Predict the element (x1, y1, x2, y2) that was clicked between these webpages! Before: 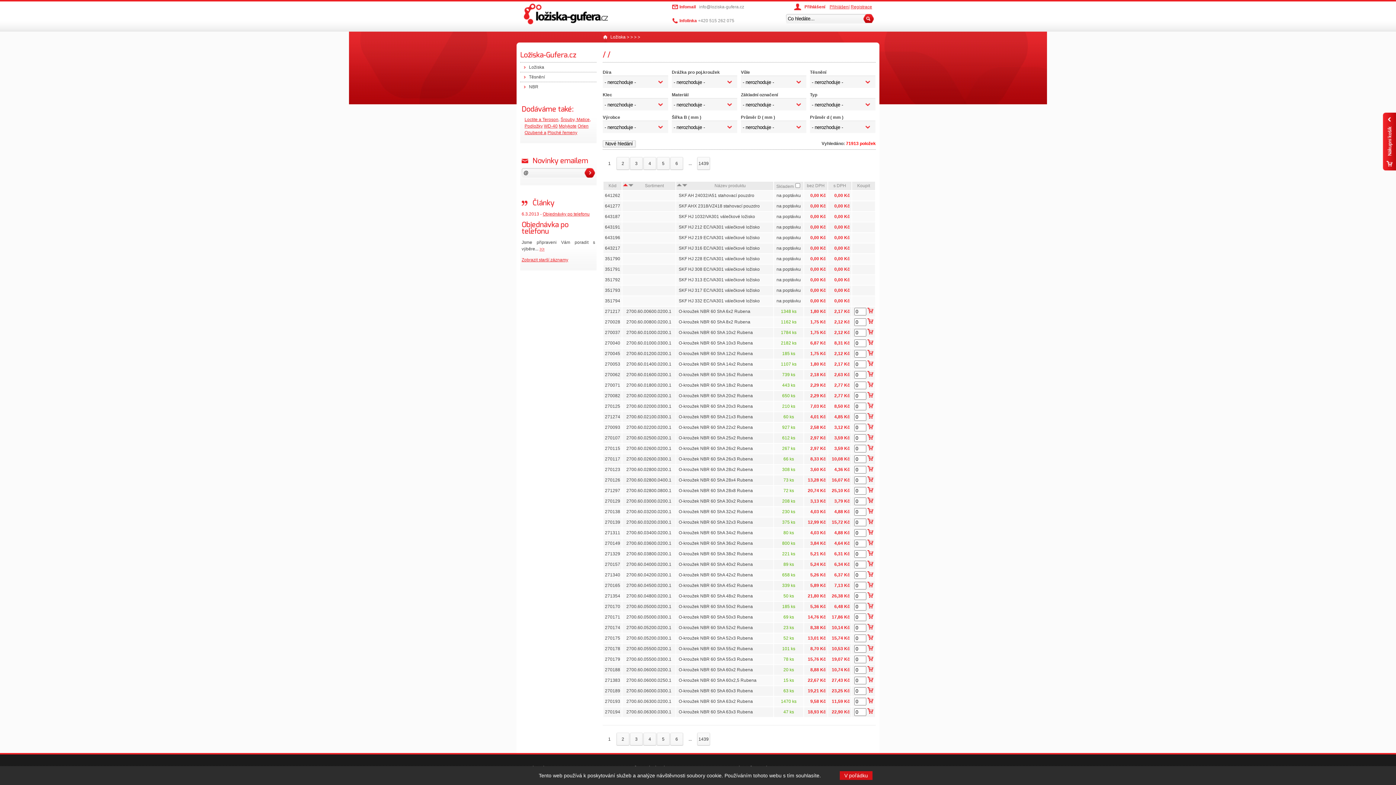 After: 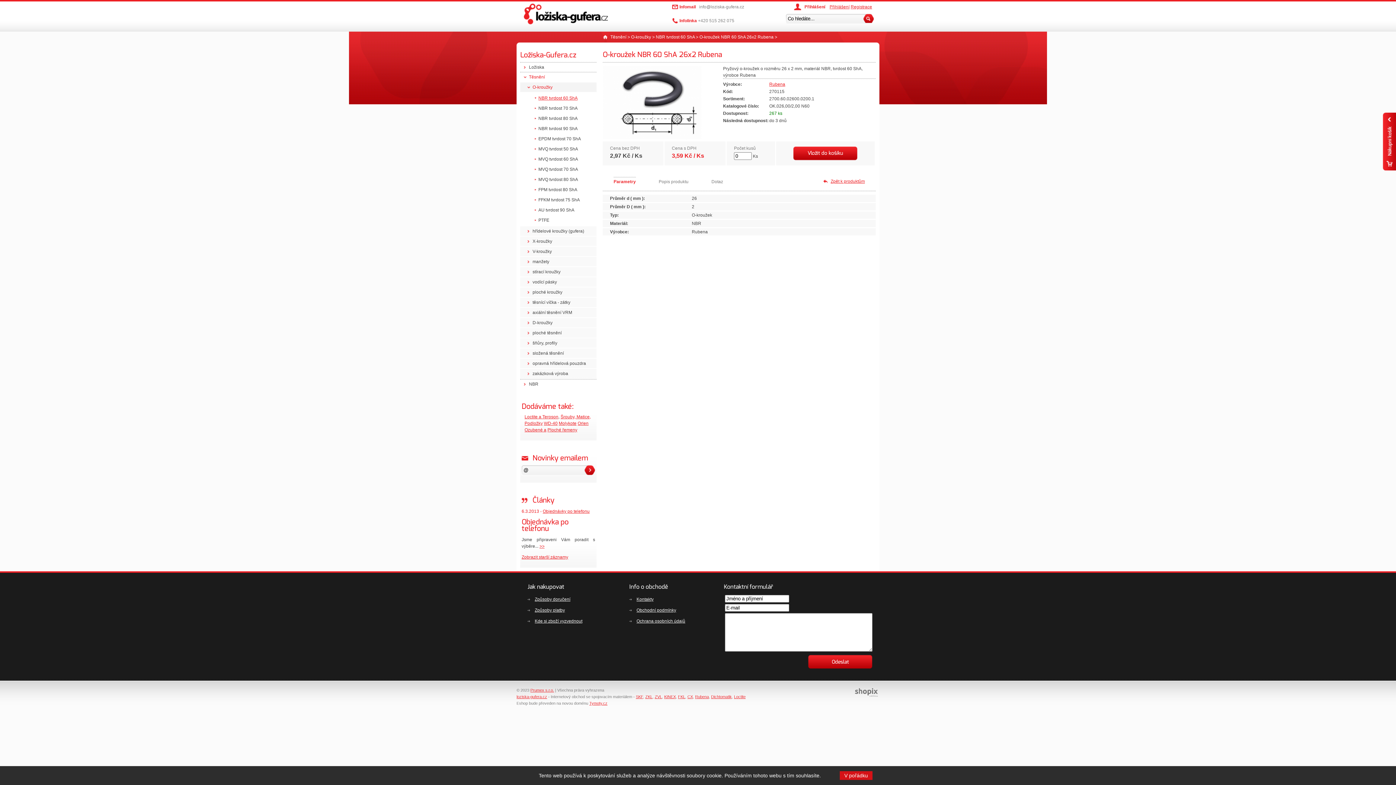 Action: bbox: (678, 446, 753, 451) label: O-kroužek NBR 60 ShA 26x2 Rubena